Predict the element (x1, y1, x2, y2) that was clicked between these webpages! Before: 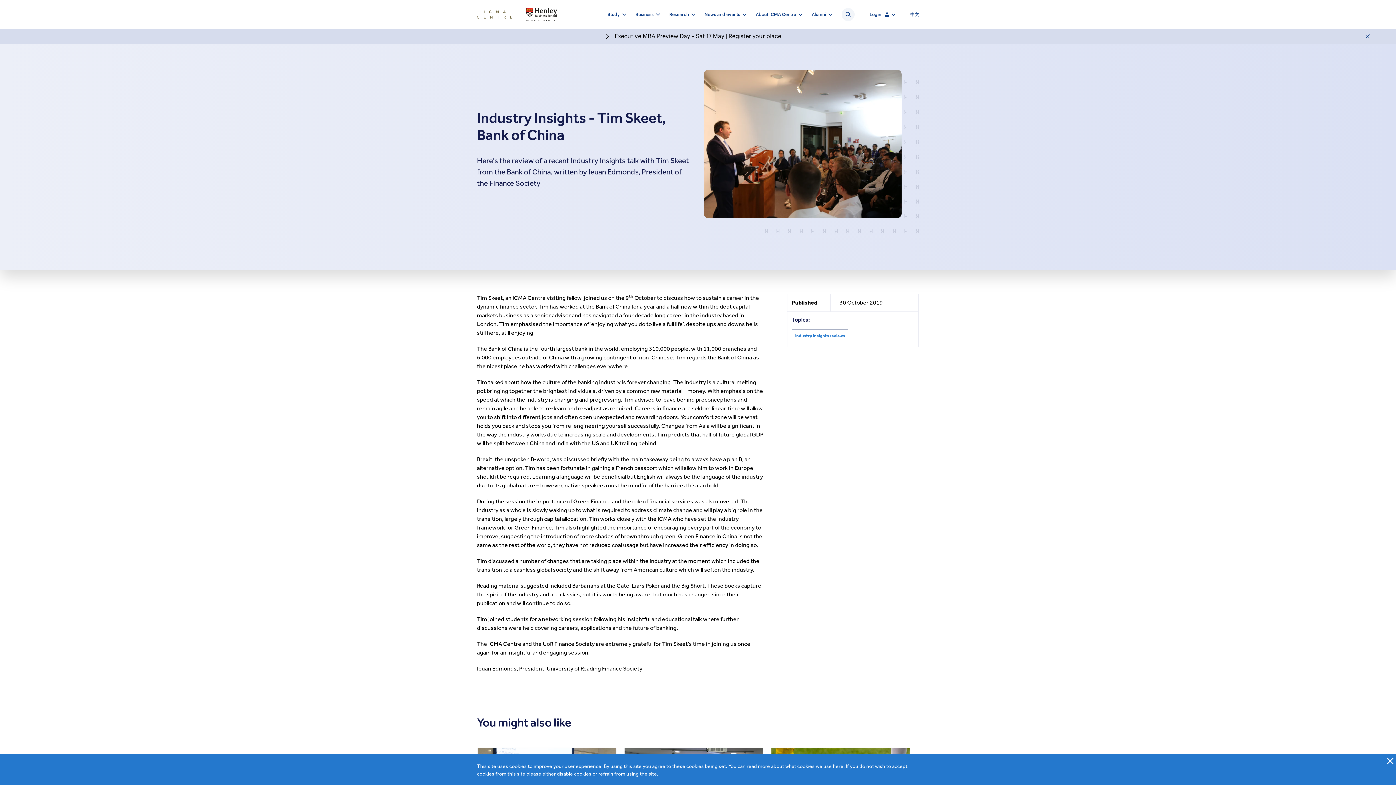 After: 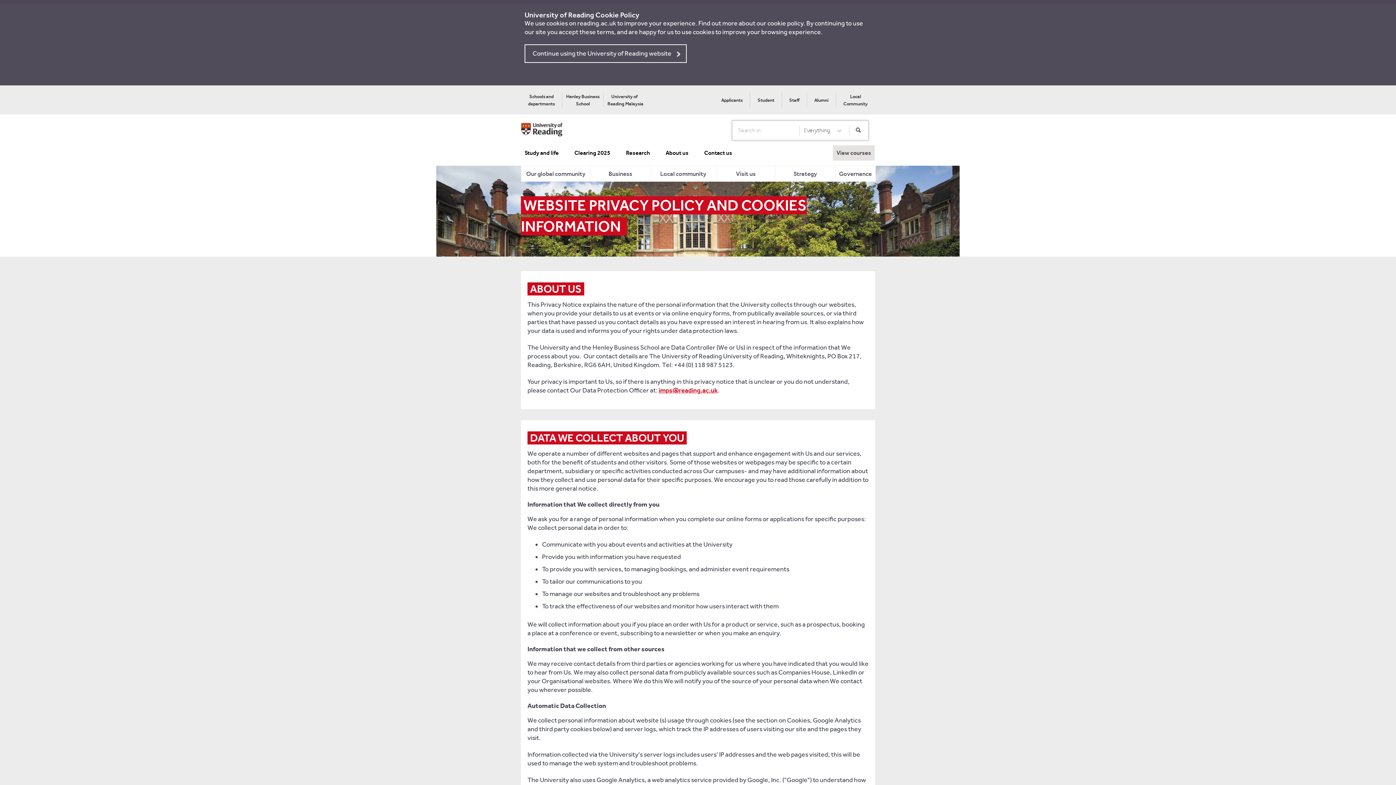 Action: label: read more about what cookies we use here bbox: (746, 763, 843, 769)